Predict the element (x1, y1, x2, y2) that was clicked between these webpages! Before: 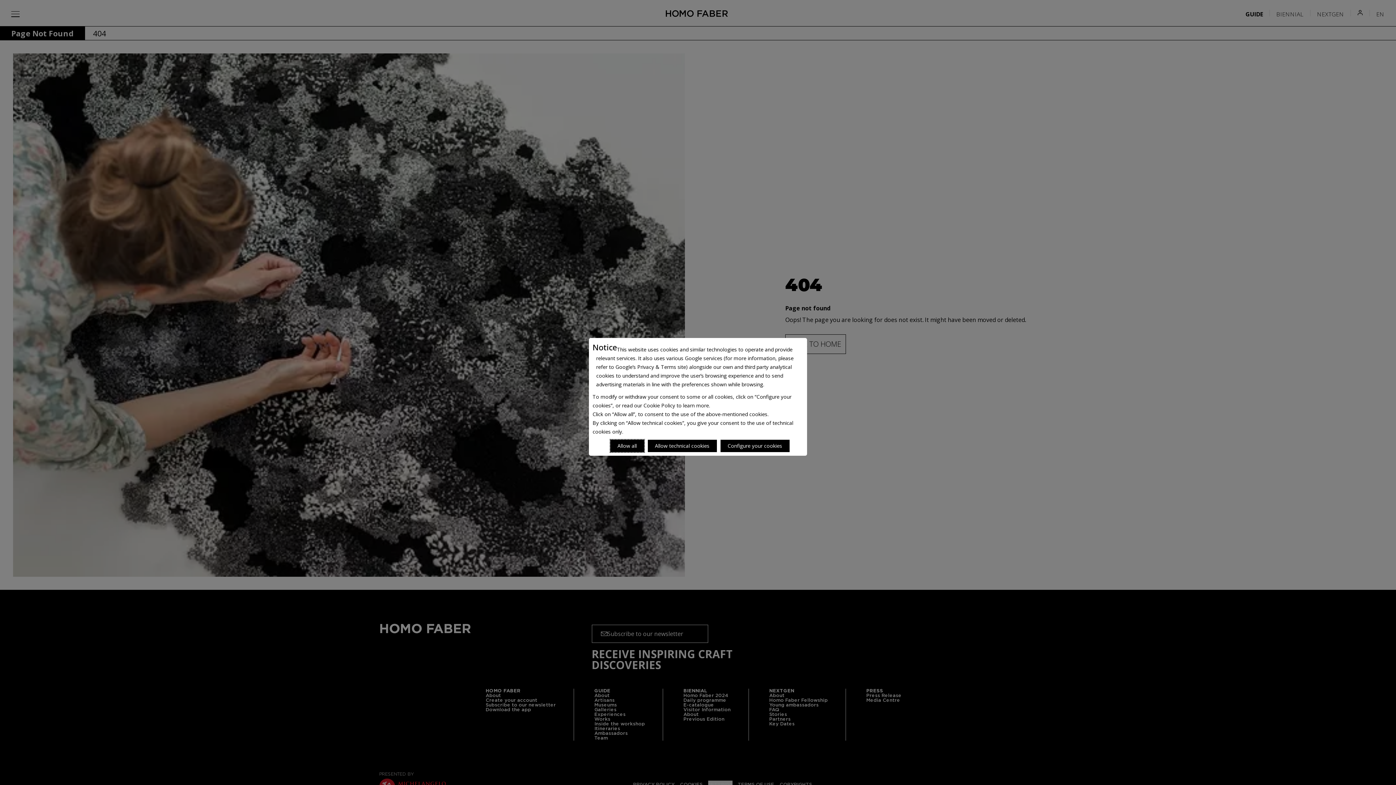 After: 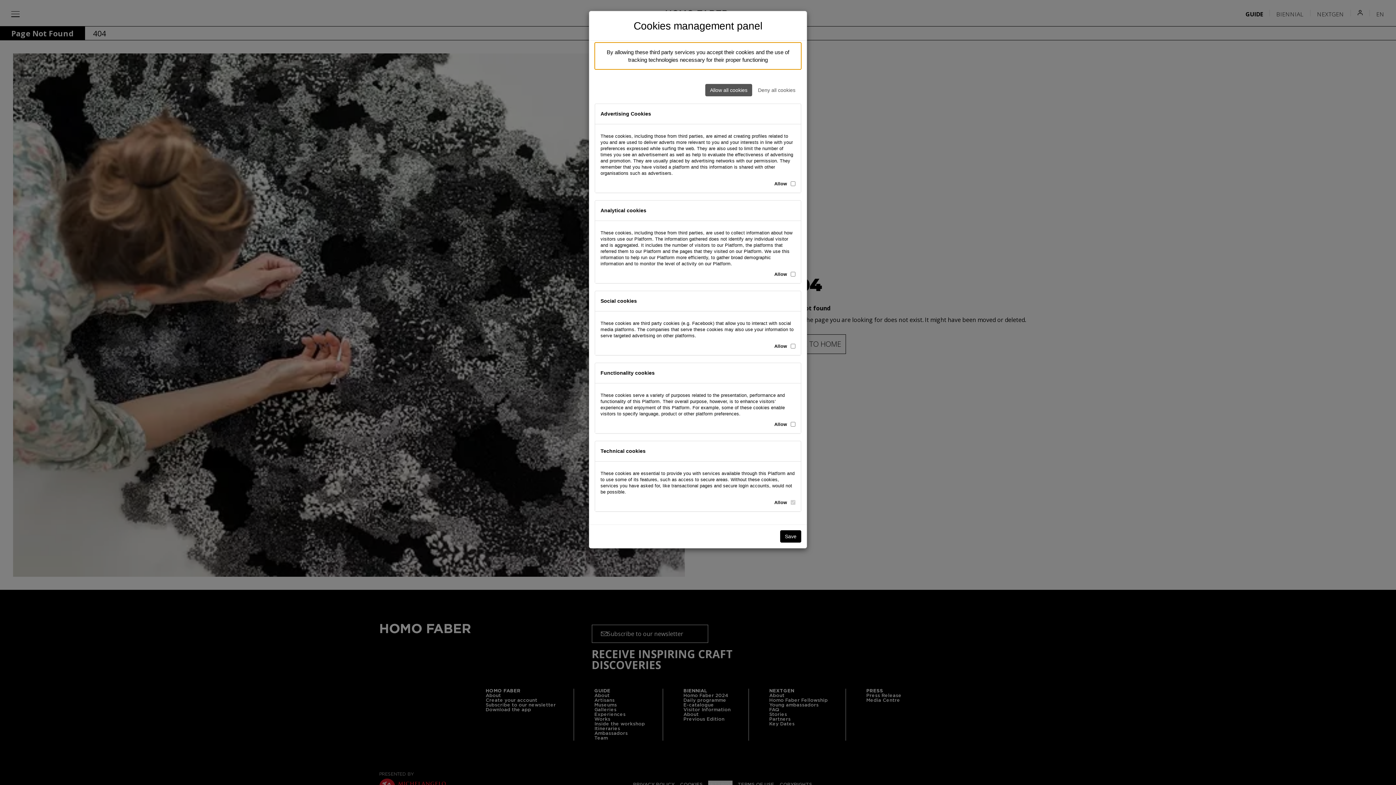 Action: label: Personalize privacy settings bbox: (720, 440, 789, 452)